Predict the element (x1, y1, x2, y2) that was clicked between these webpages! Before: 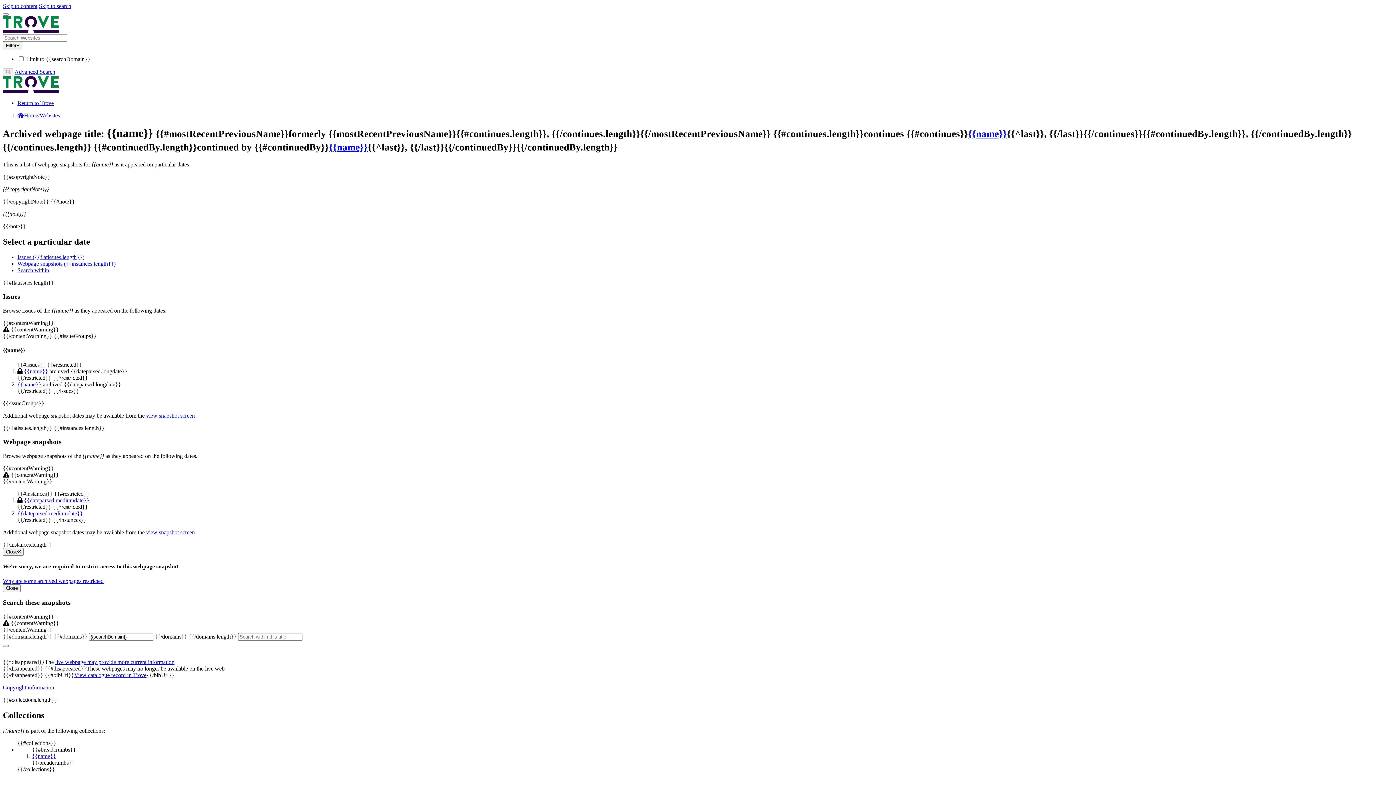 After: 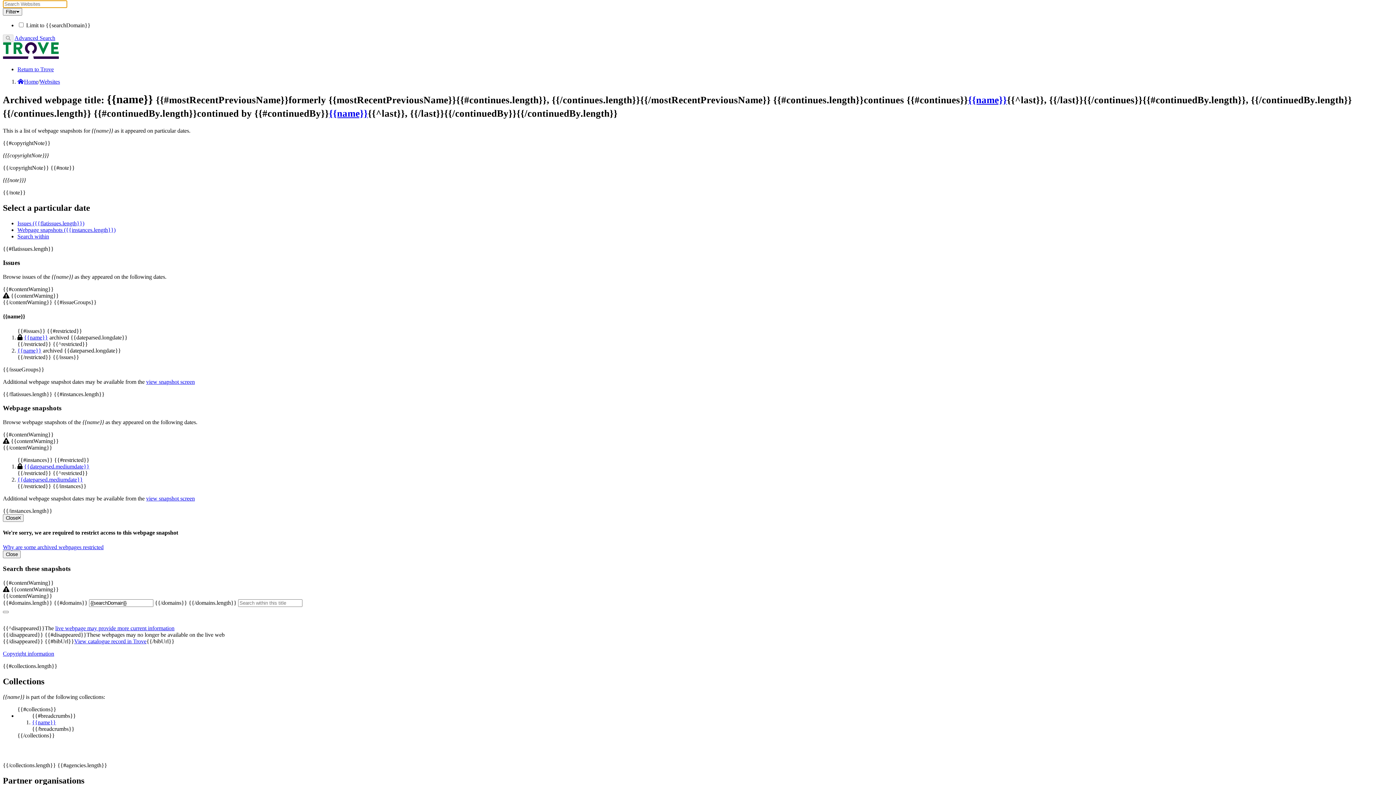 Action: bbox: (38, 2, 71, 9) label: Skip to search